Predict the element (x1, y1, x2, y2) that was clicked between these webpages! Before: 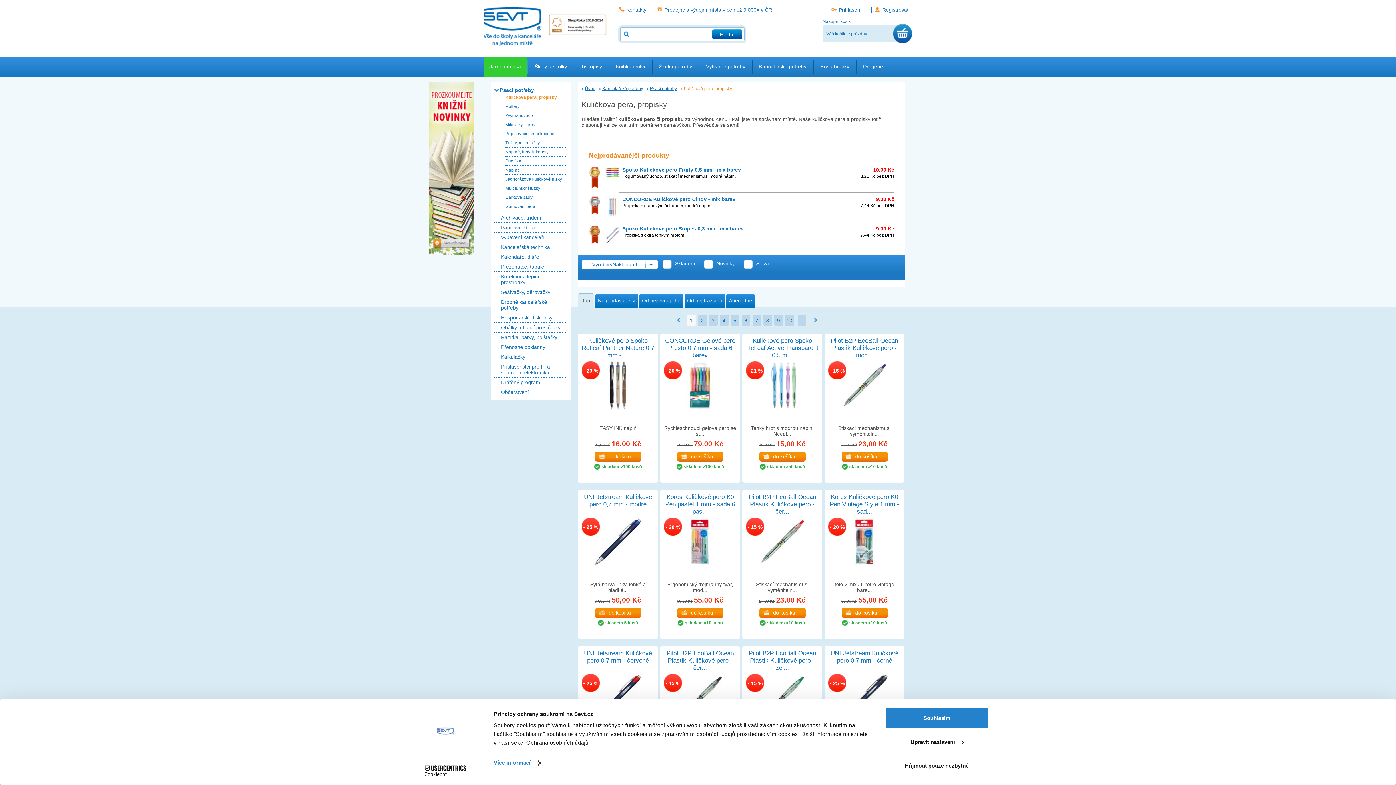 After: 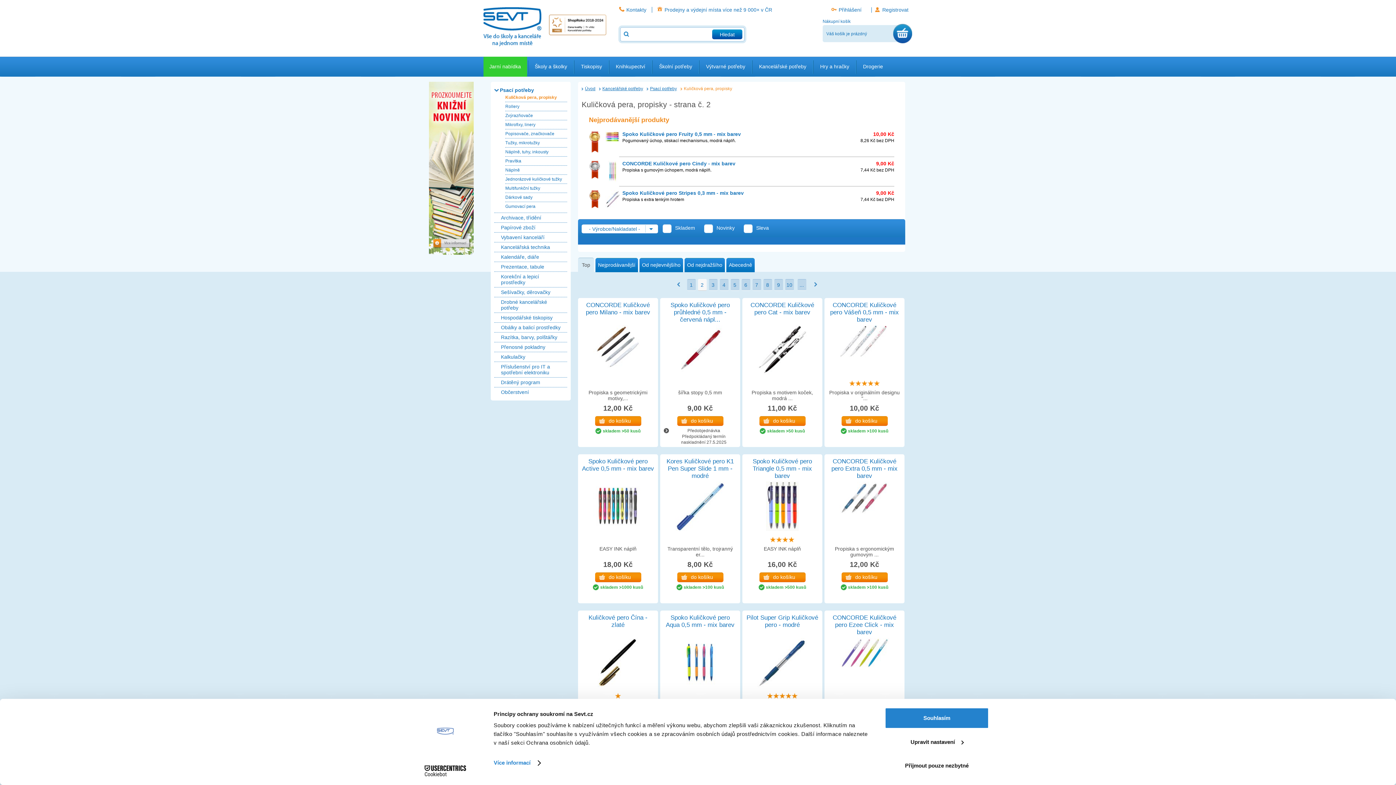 Action: label: 2 bbox: (698, 314, 706, 326)